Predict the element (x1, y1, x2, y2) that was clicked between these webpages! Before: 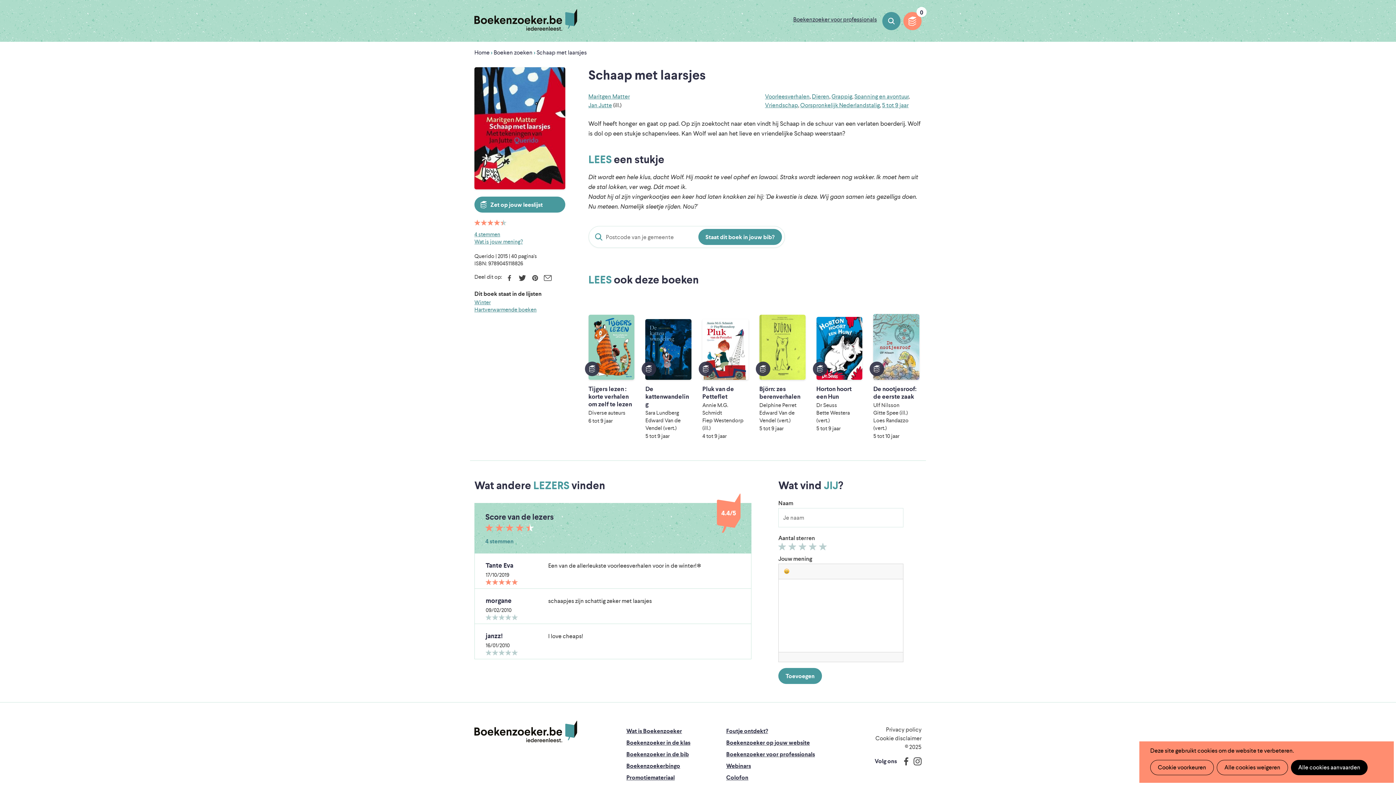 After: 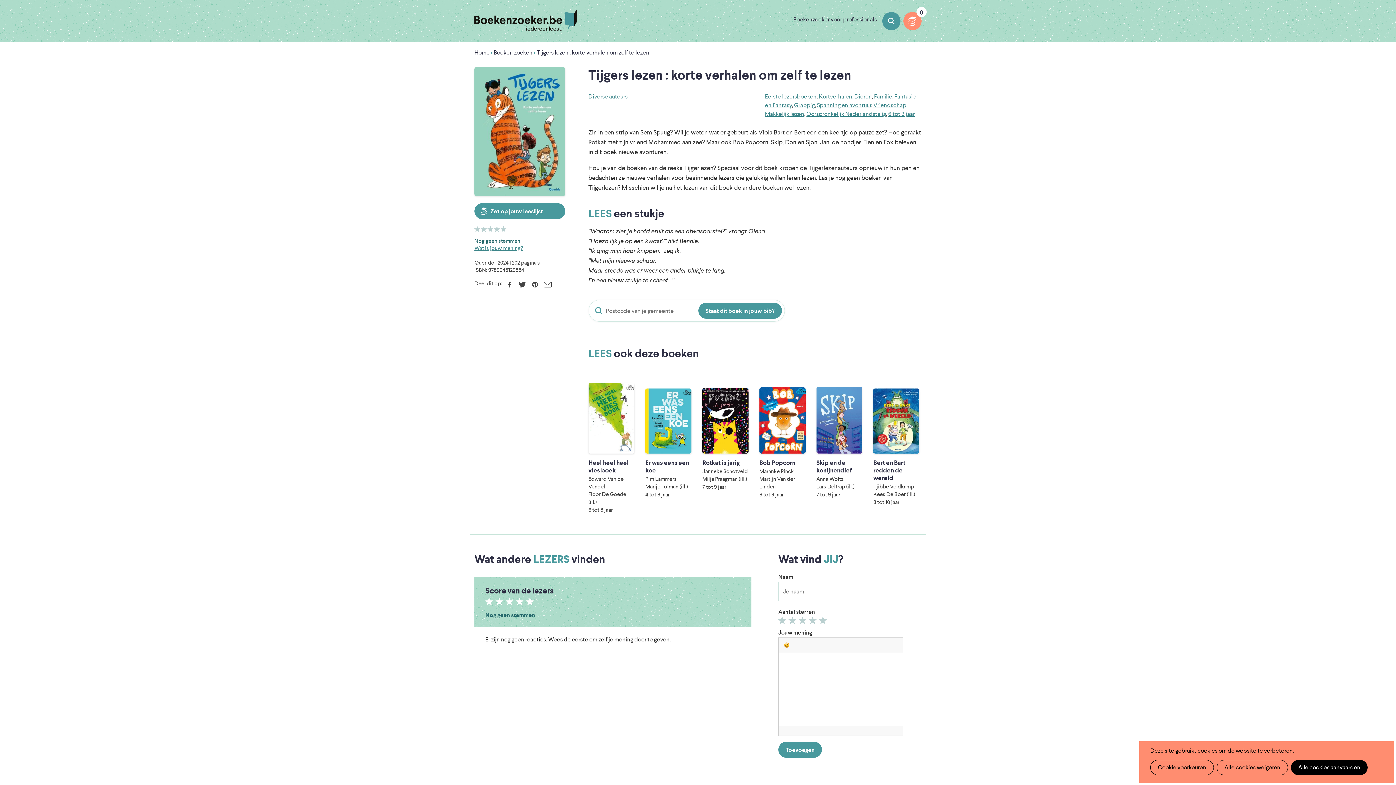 Action: bbox: (588, 292, 634, 449) label: Zet op jouw leeslijst
Op jouw leeslijst
Tijgers lezen : korte verhalen om zelf te lezen
Diverse auteurs
6 tot 9 jaar